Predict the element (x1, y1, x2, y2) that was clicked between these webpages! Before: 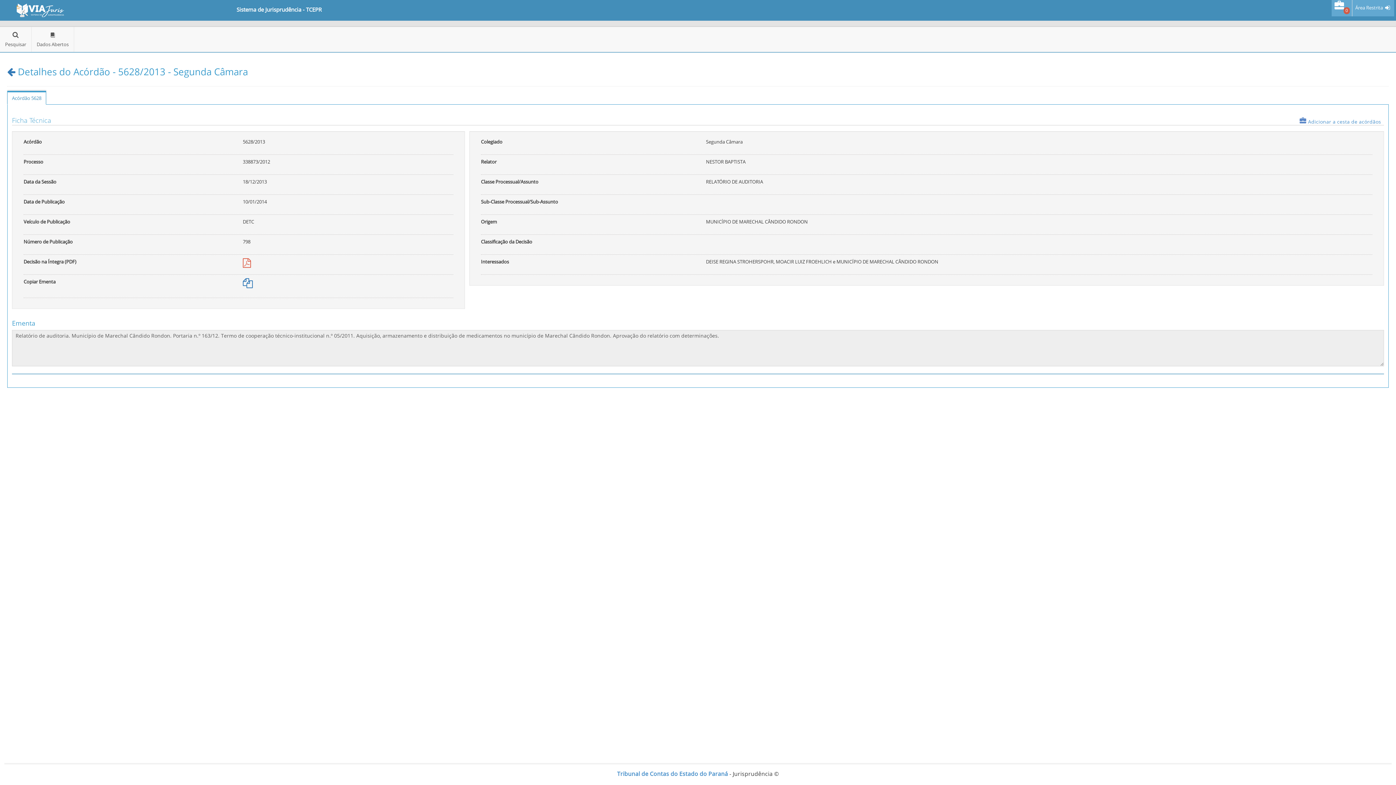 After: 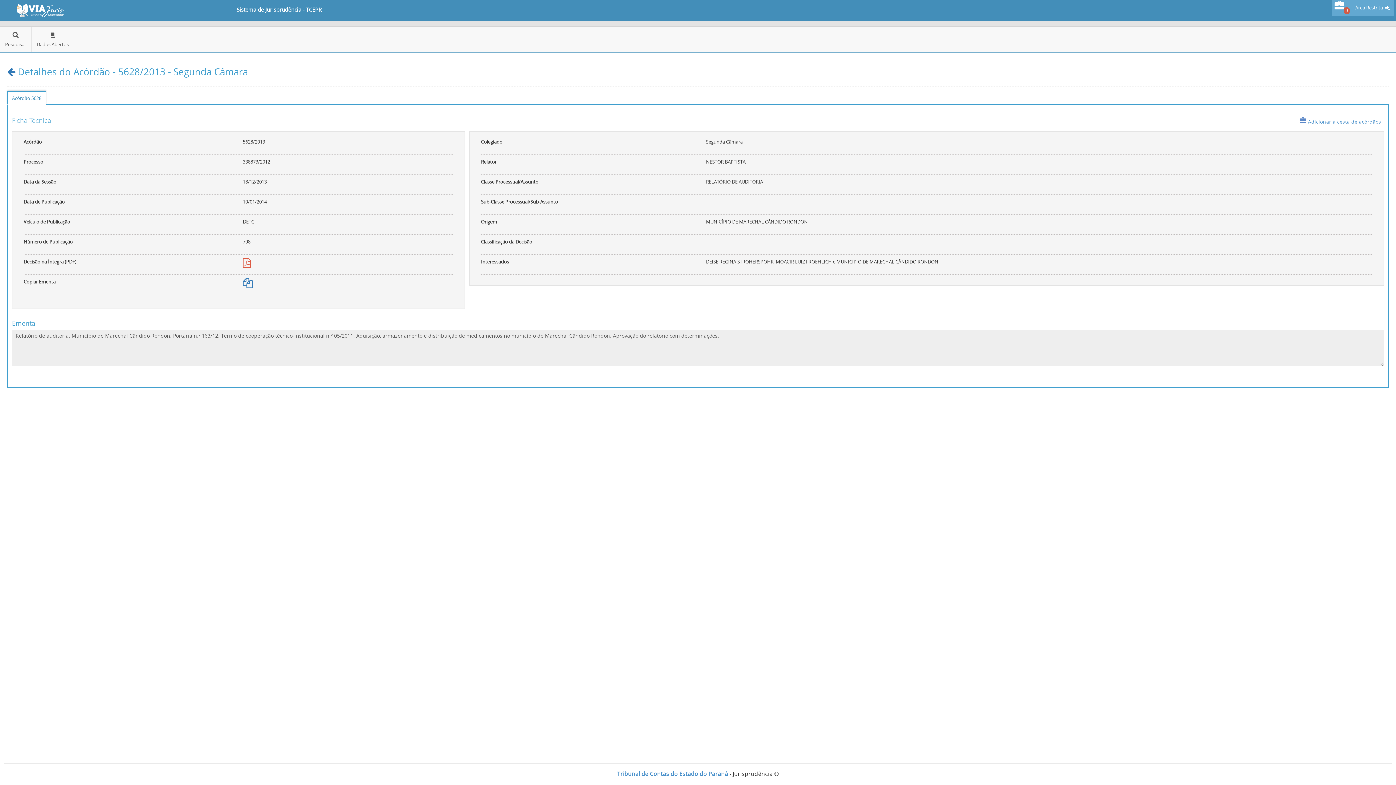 Action: bbox: (12, 0, 73, 20)